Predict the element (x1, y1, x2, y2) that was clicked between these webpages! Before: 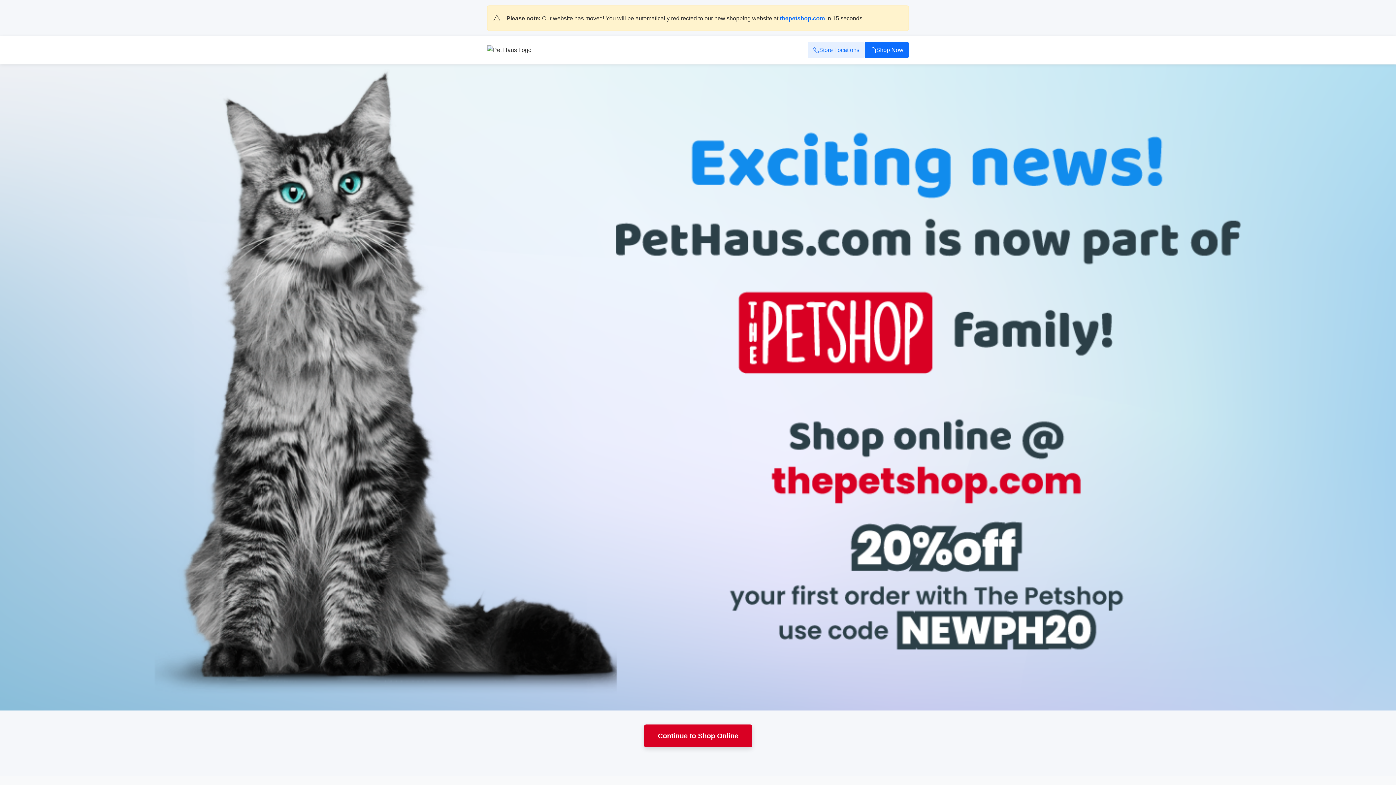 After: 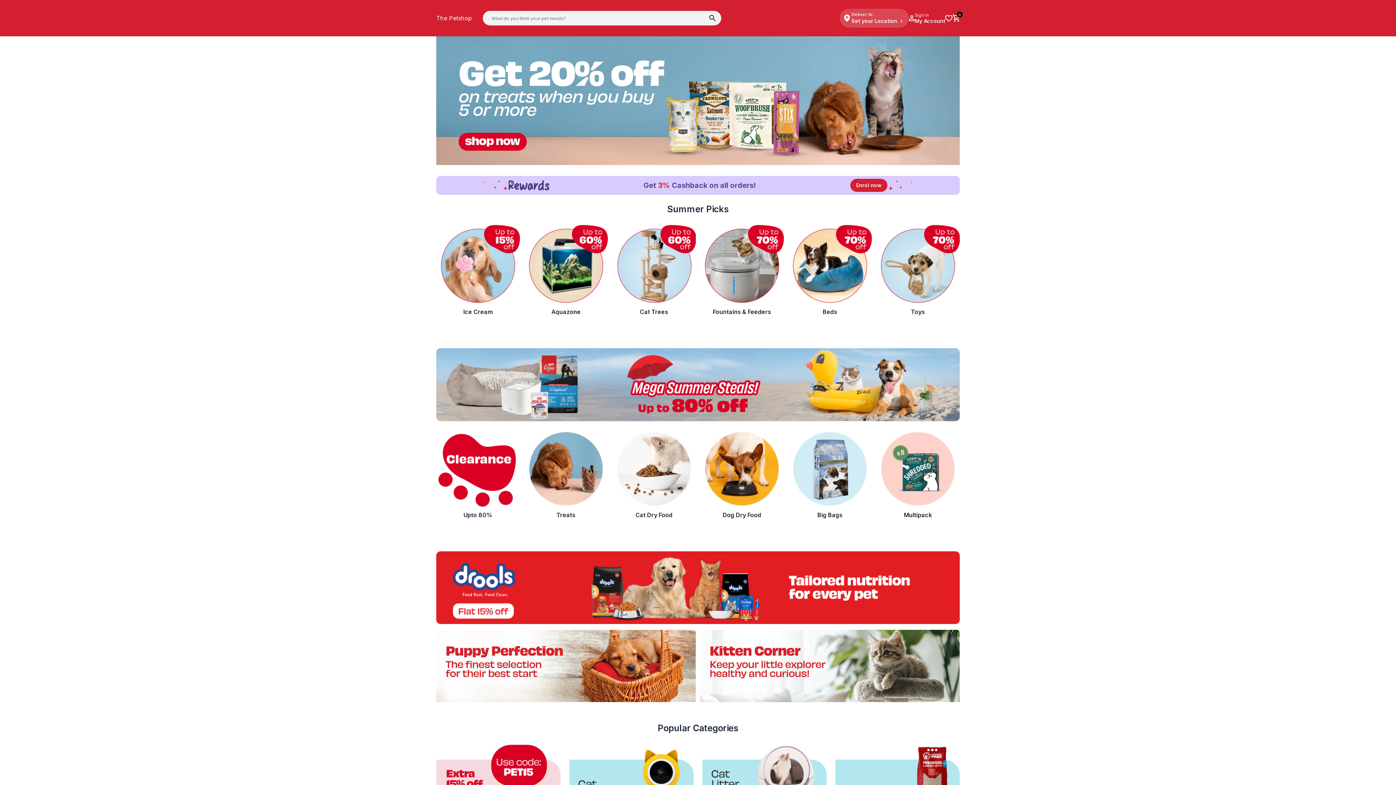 Action: label: Store Locations bbox: (808, 41, 865, 58)